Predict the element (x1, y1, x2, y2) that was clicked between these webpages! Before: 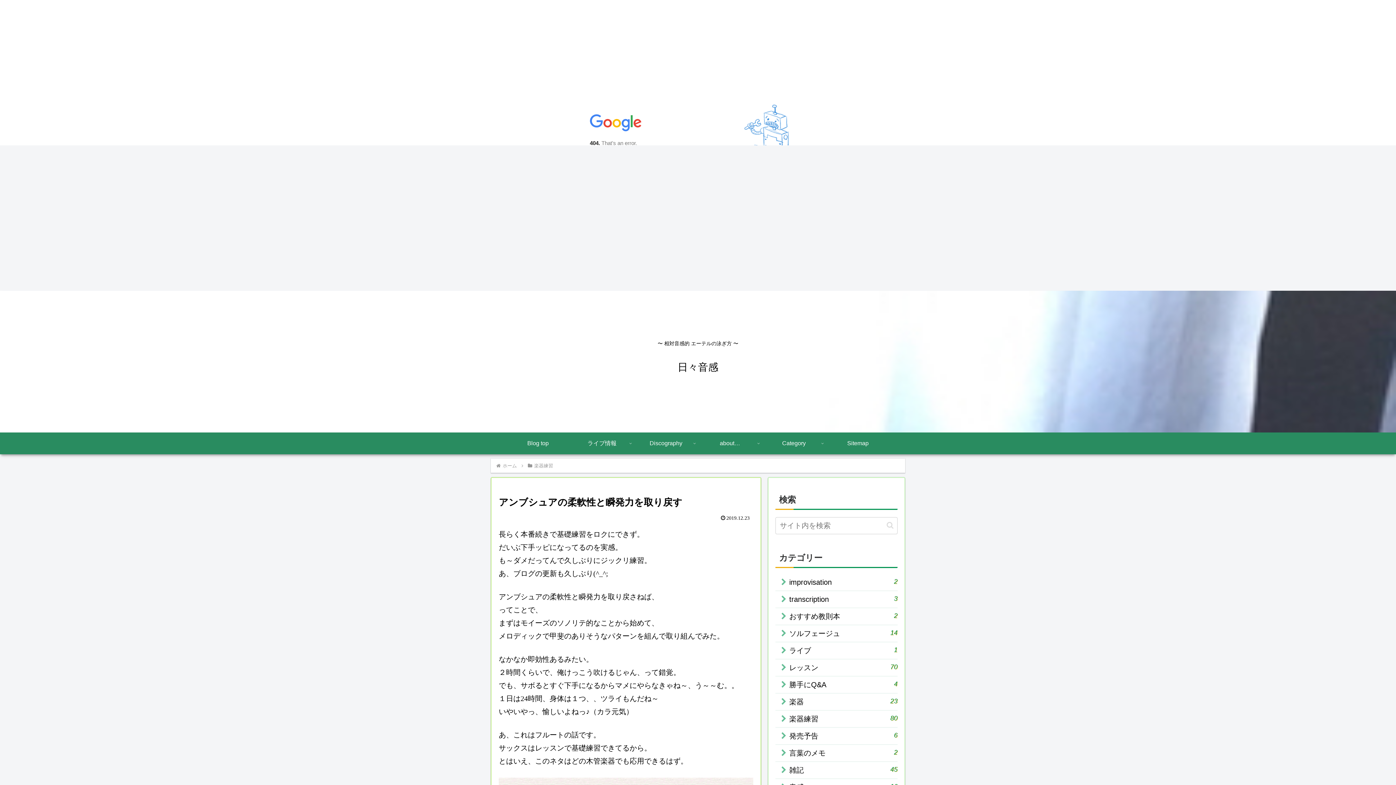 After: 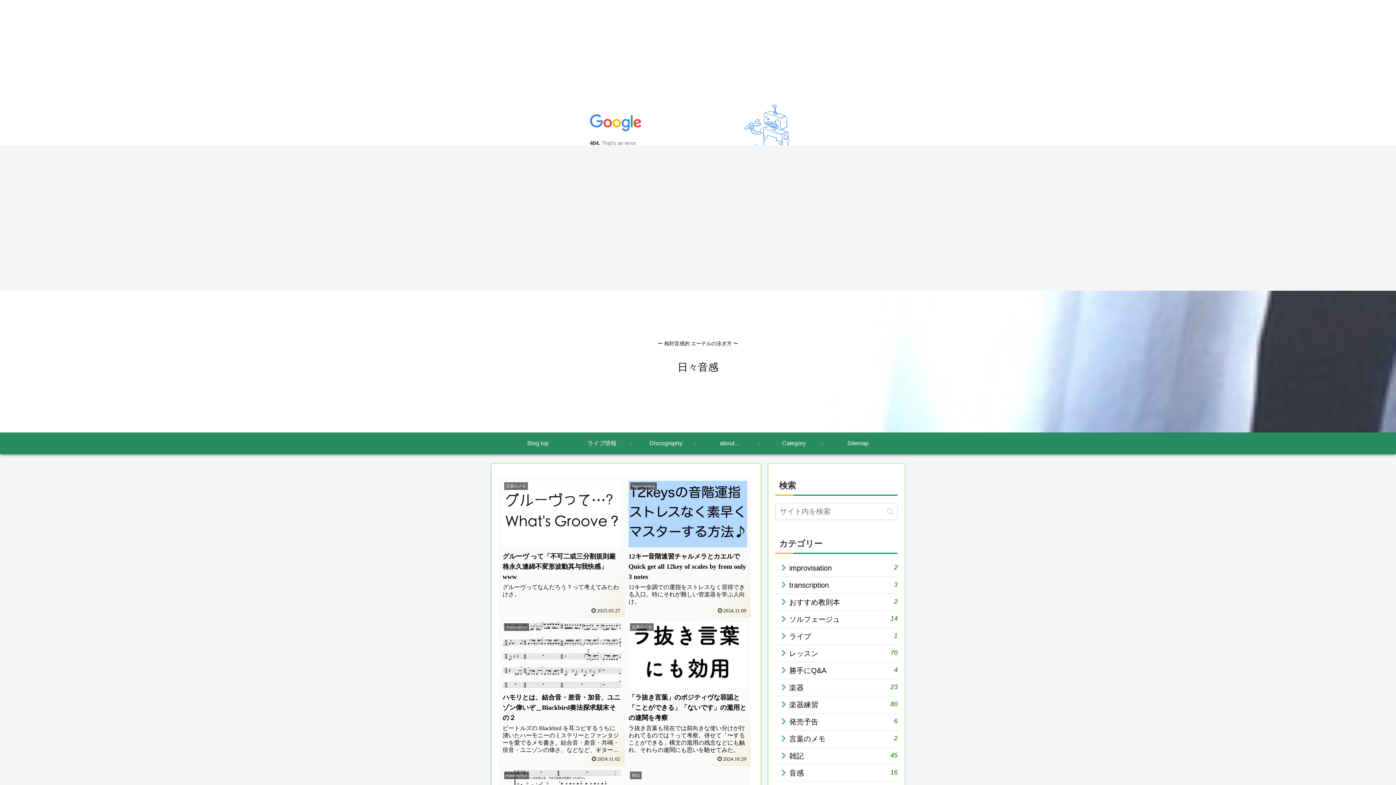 Action: bbox: (501, 463, 518, 468) label: ホーム